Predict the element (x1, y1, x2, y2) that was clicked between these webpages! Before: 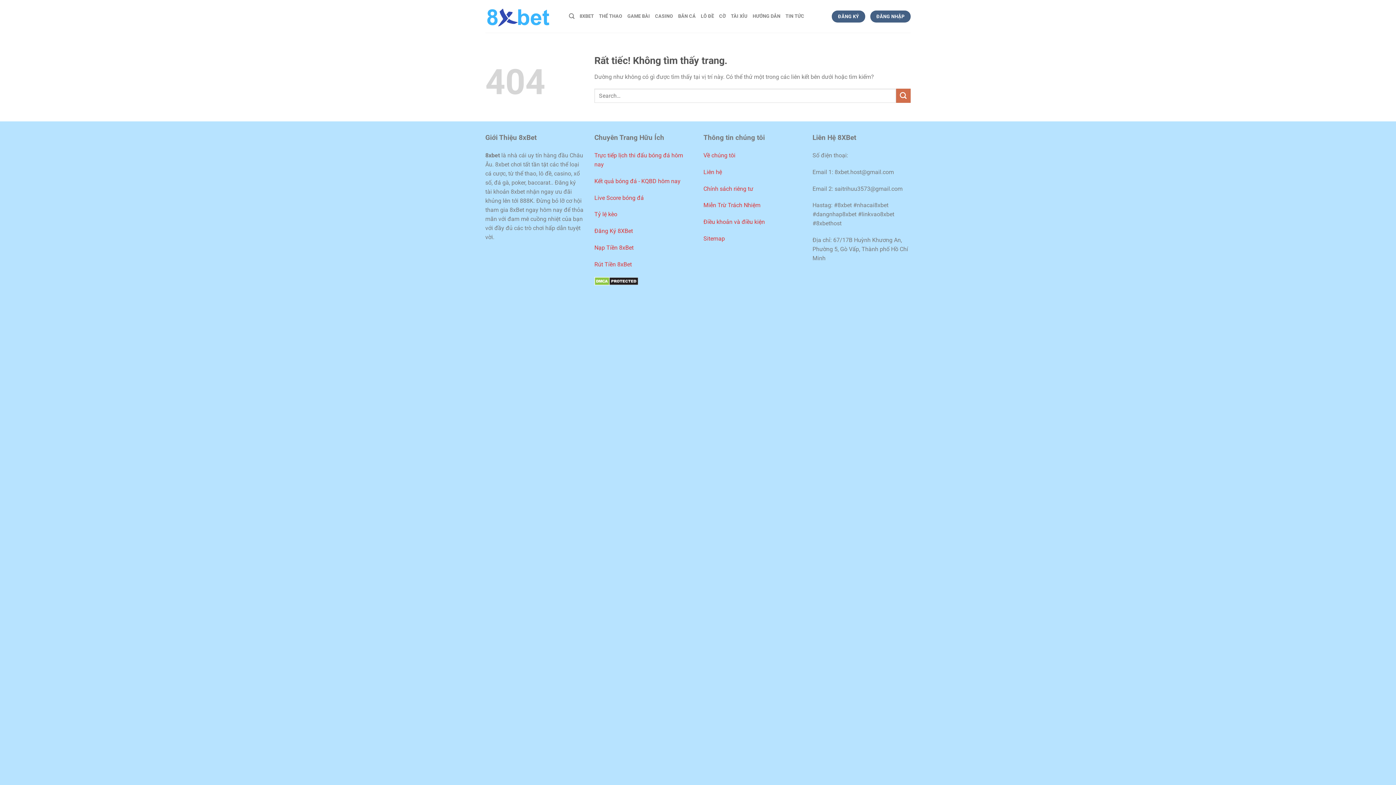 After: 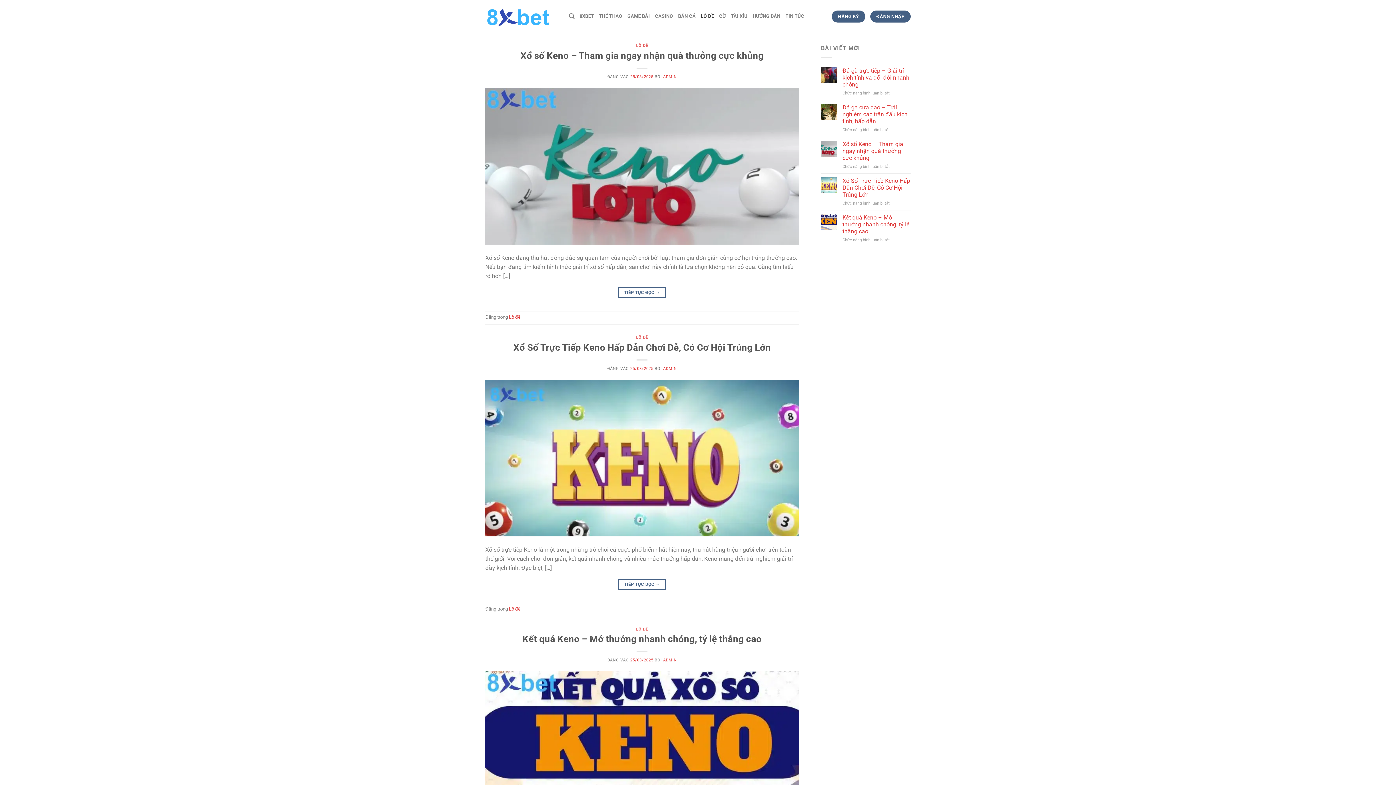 Action: label: LÔ ĐỀ bbox: (701, 9, 714, 23)